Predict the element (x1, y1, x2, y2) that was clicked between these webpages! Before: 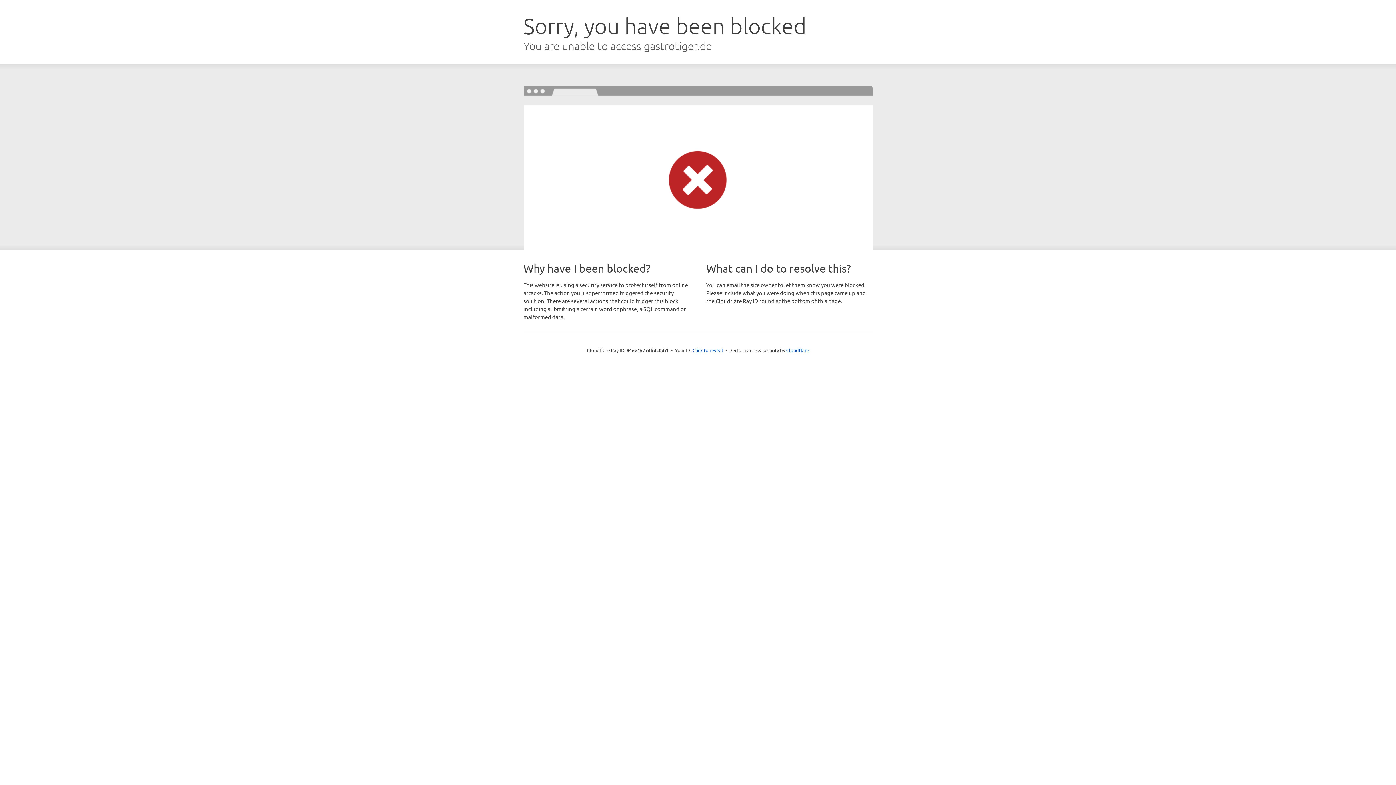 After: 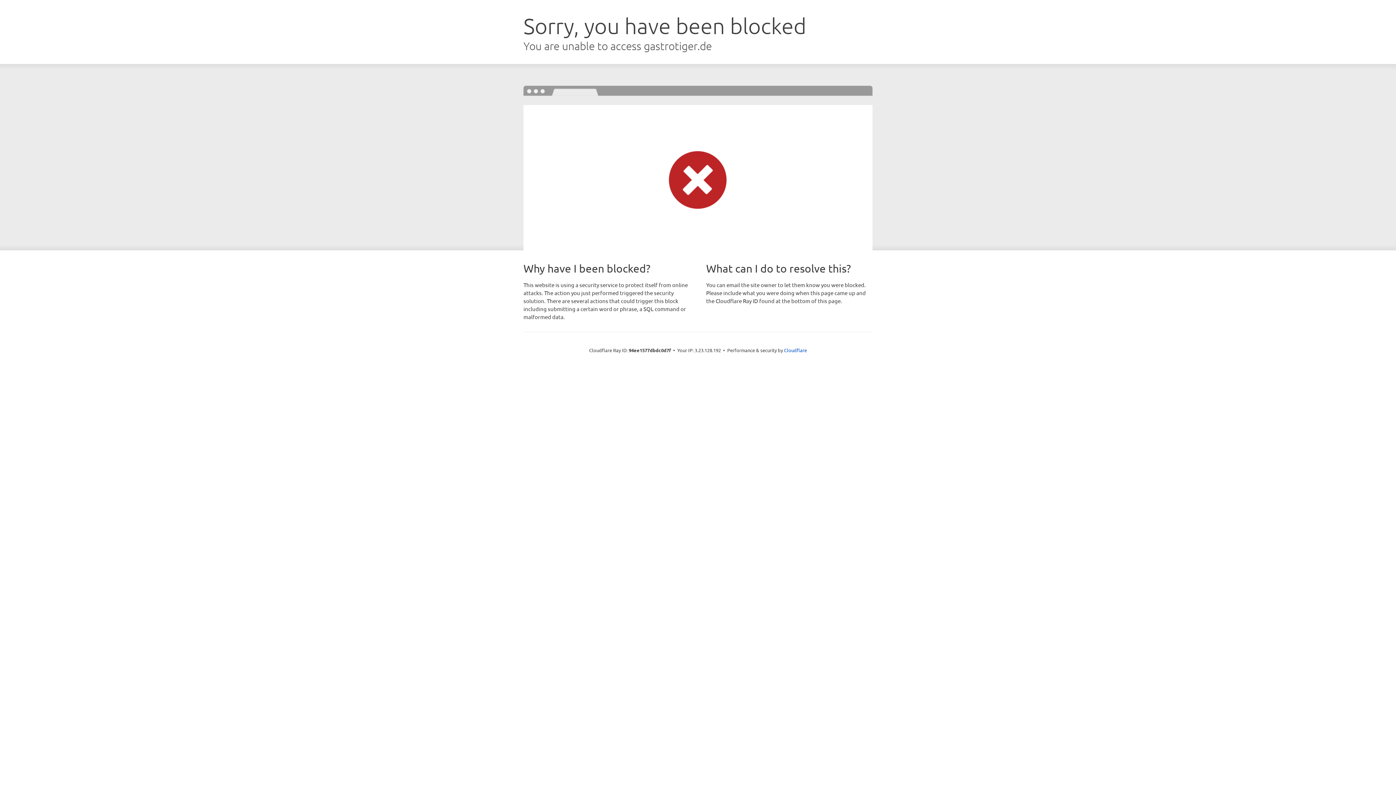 Action: bbox: (692, 346, 723, 353) label: Click to reveal